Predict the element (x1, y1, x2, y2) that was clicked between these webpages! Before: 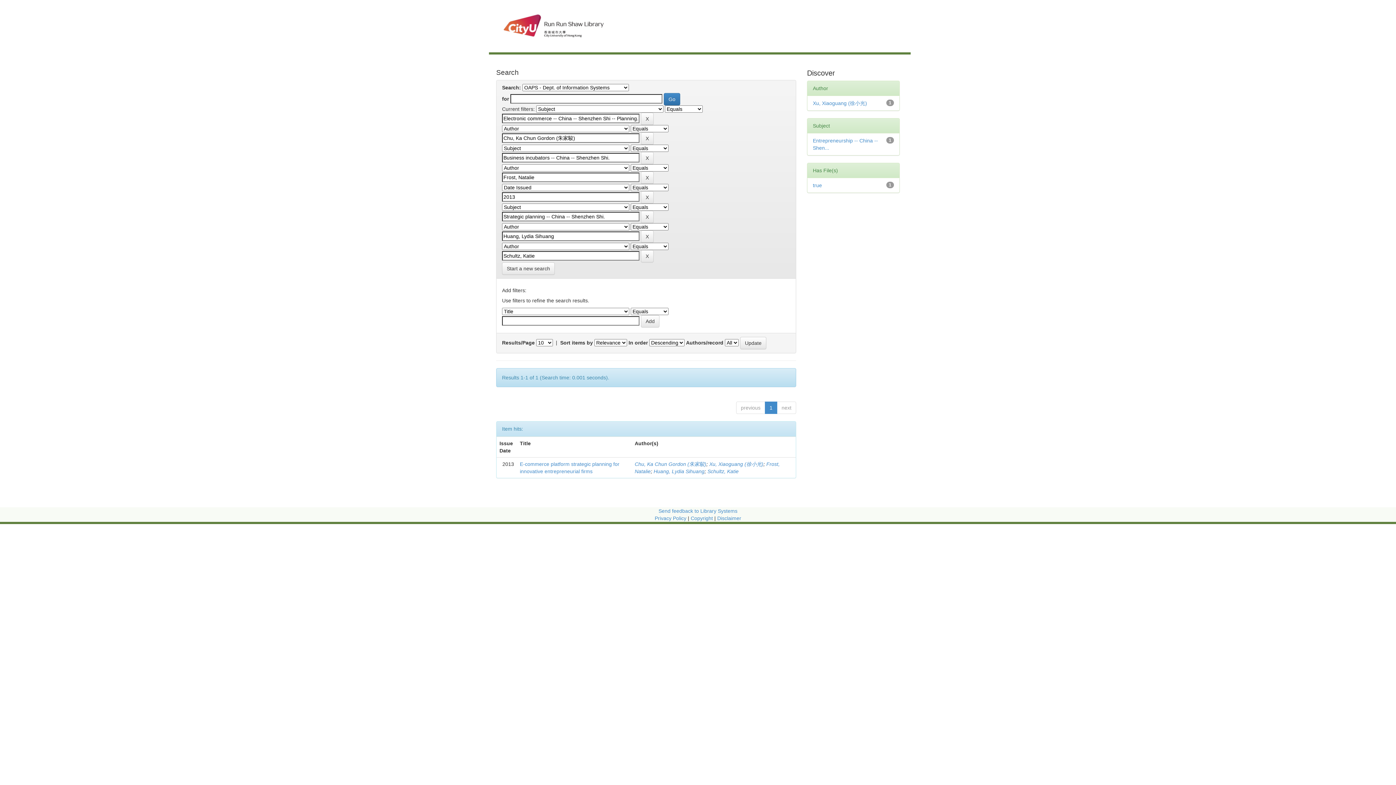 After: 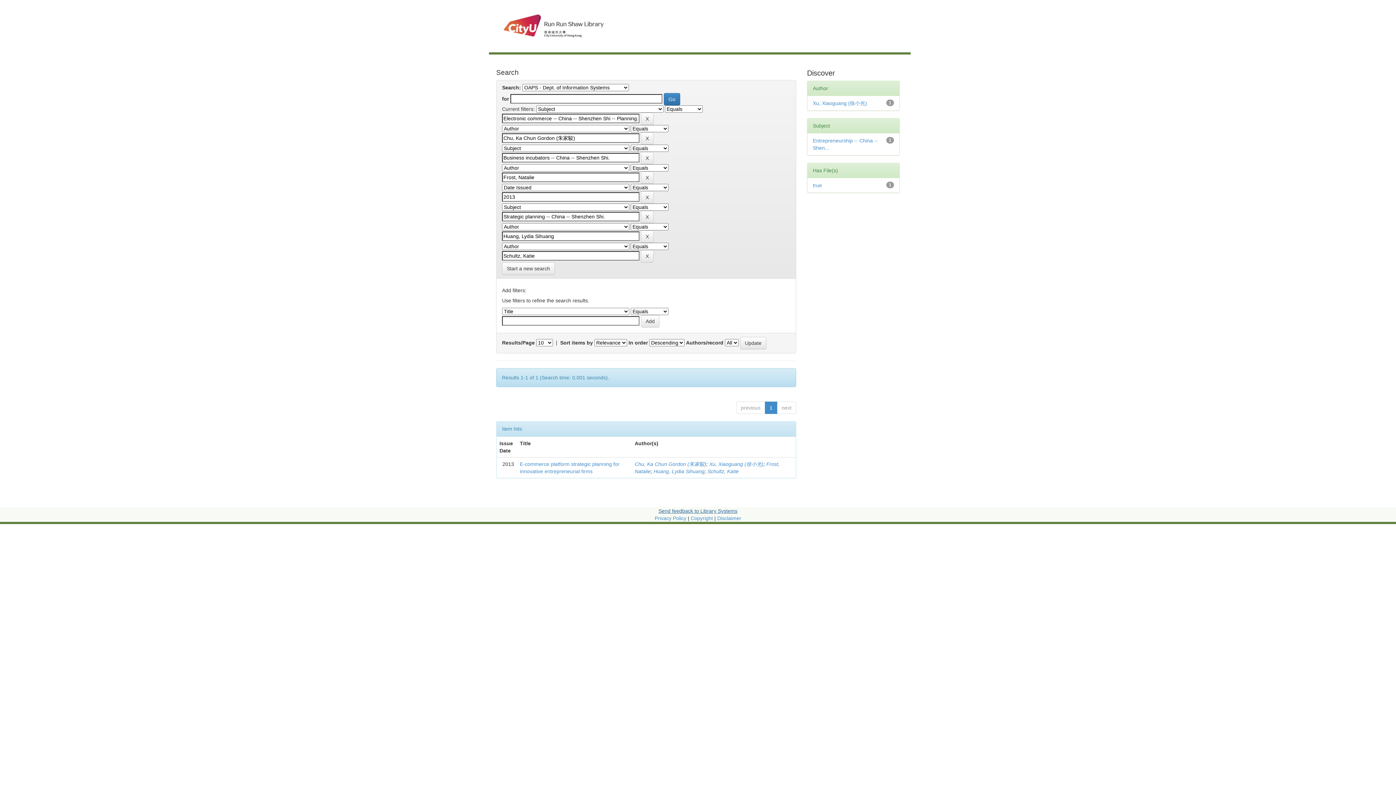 Action: bbox: (658, 508, 737, 514) label: Send feedback to Library Systems